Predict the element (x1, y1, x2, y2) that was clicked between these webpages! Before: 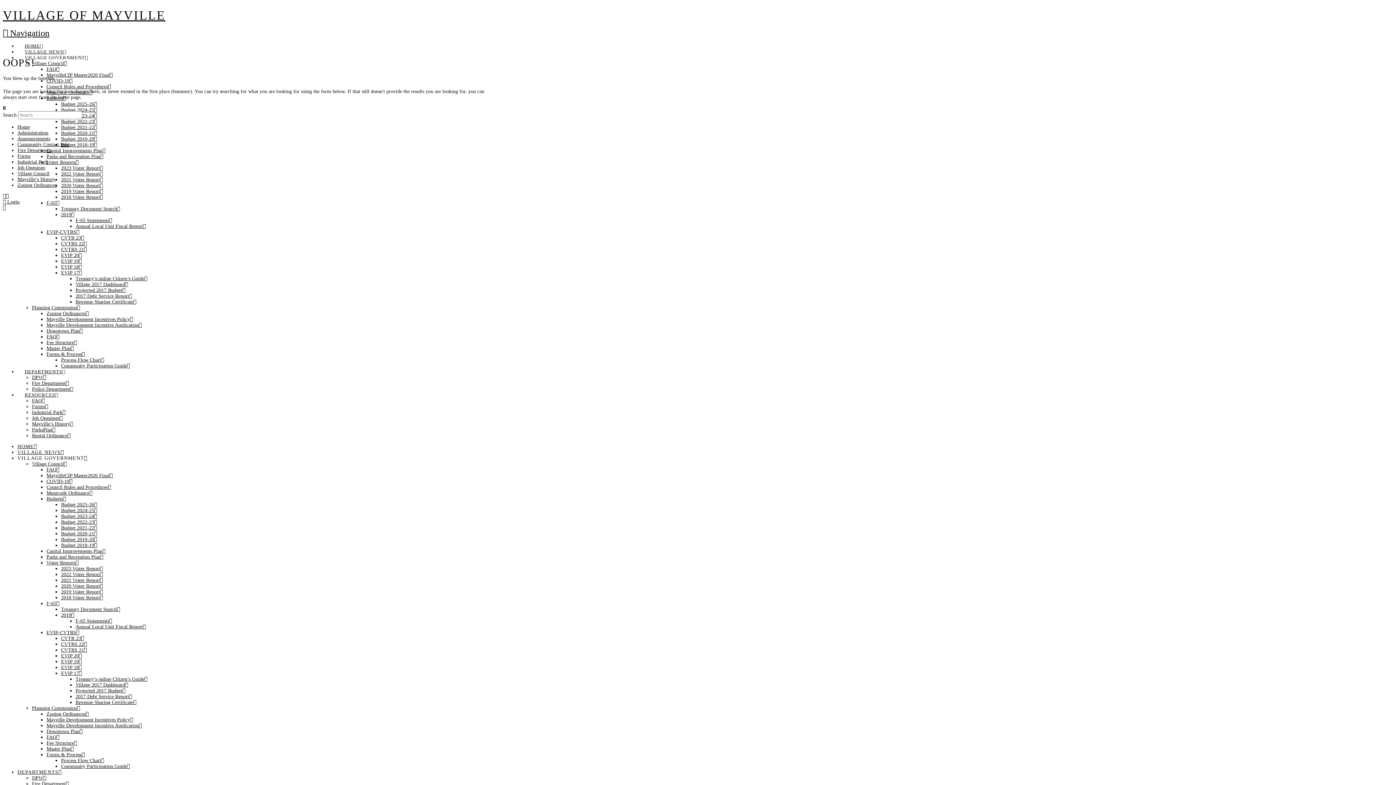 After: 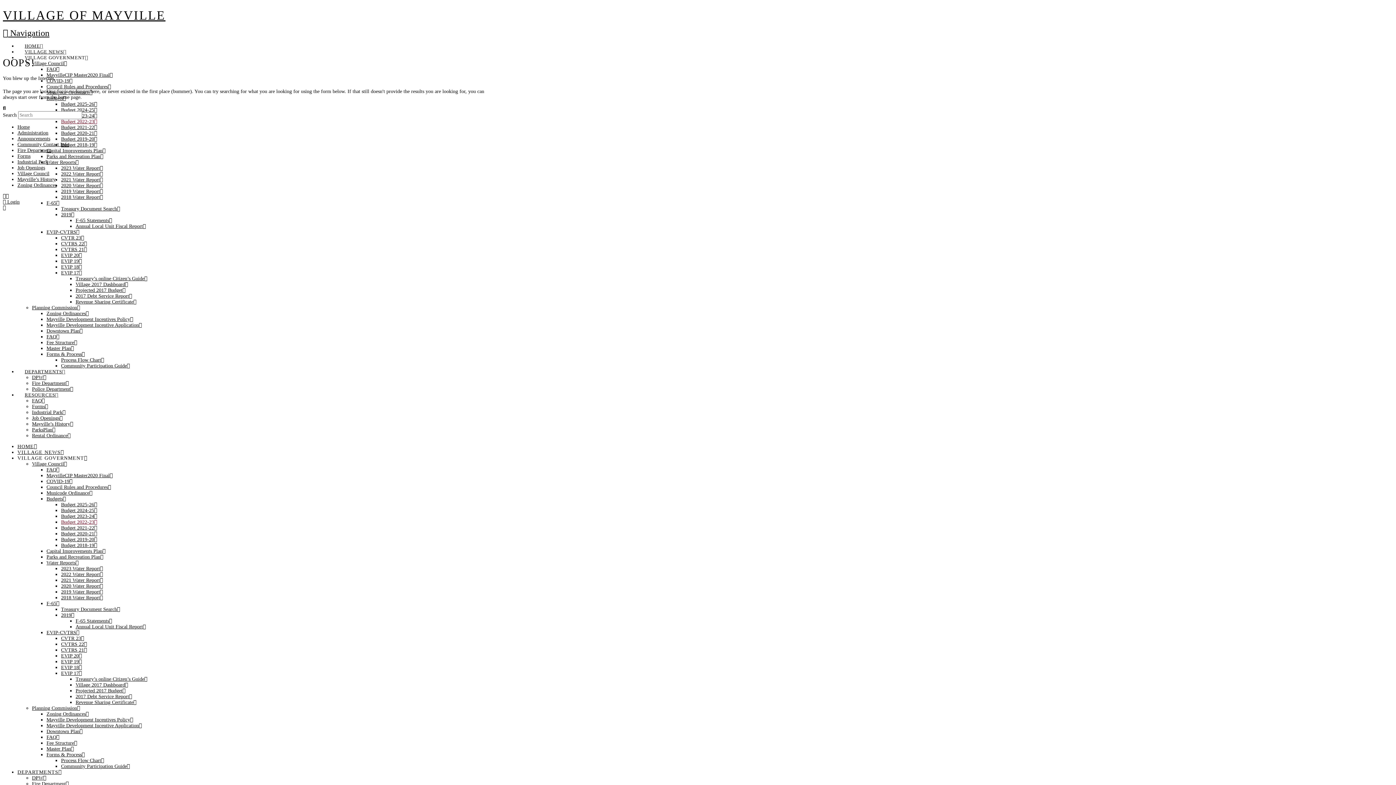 Action: label: Budget 2022-23 bbox: (61, 118, 97, 124)